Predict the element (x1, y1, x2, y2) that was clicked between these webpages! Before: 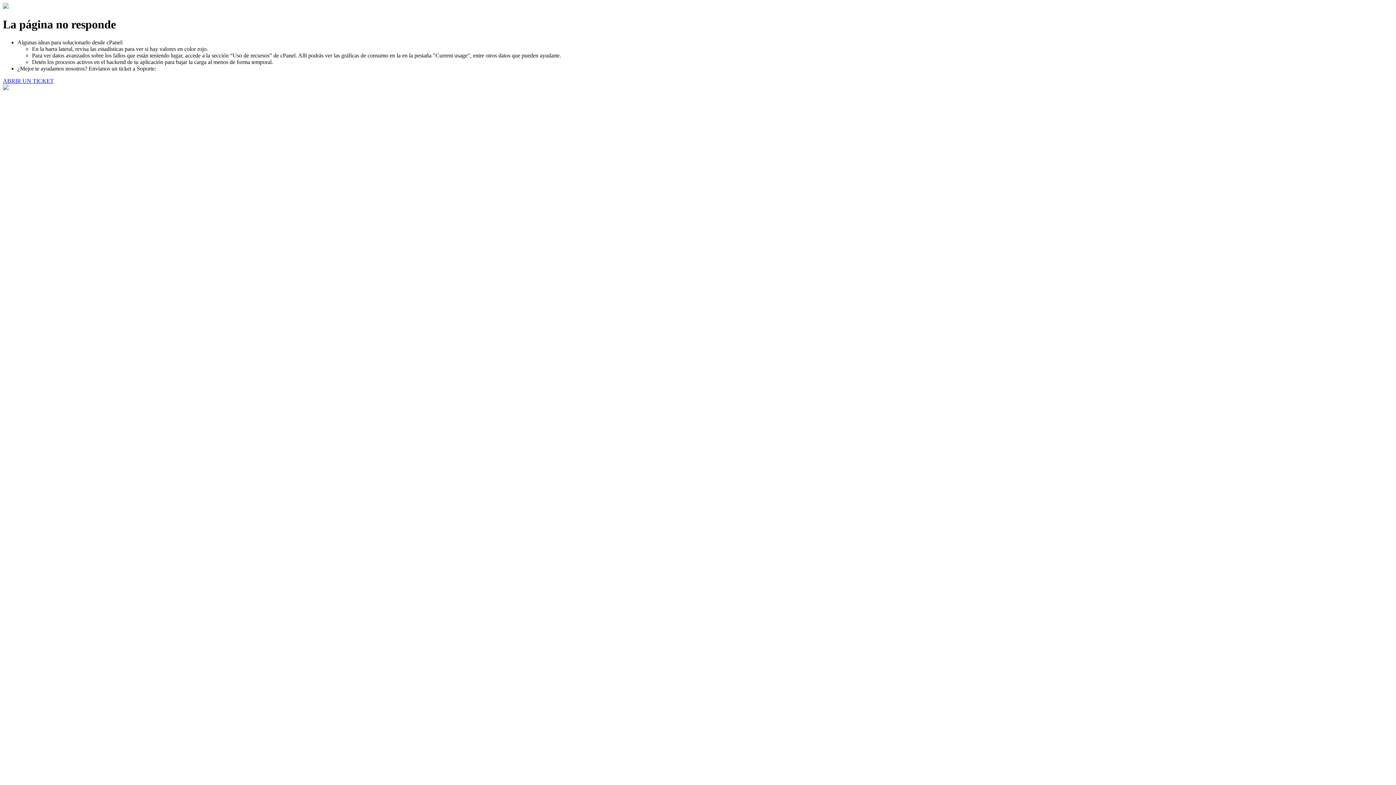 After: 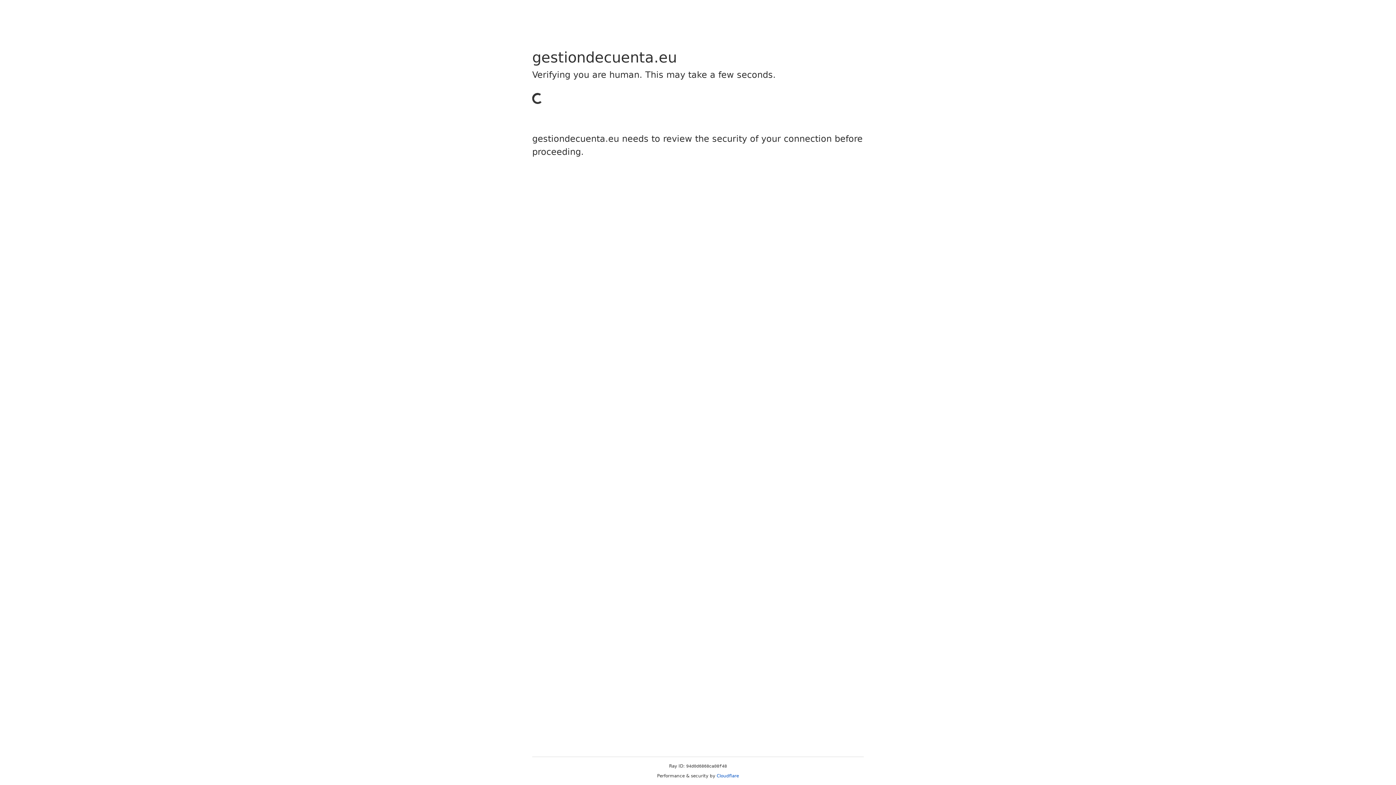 Action: label: ABRIR UN TICKET bbox: (2, 77, 53, 83)